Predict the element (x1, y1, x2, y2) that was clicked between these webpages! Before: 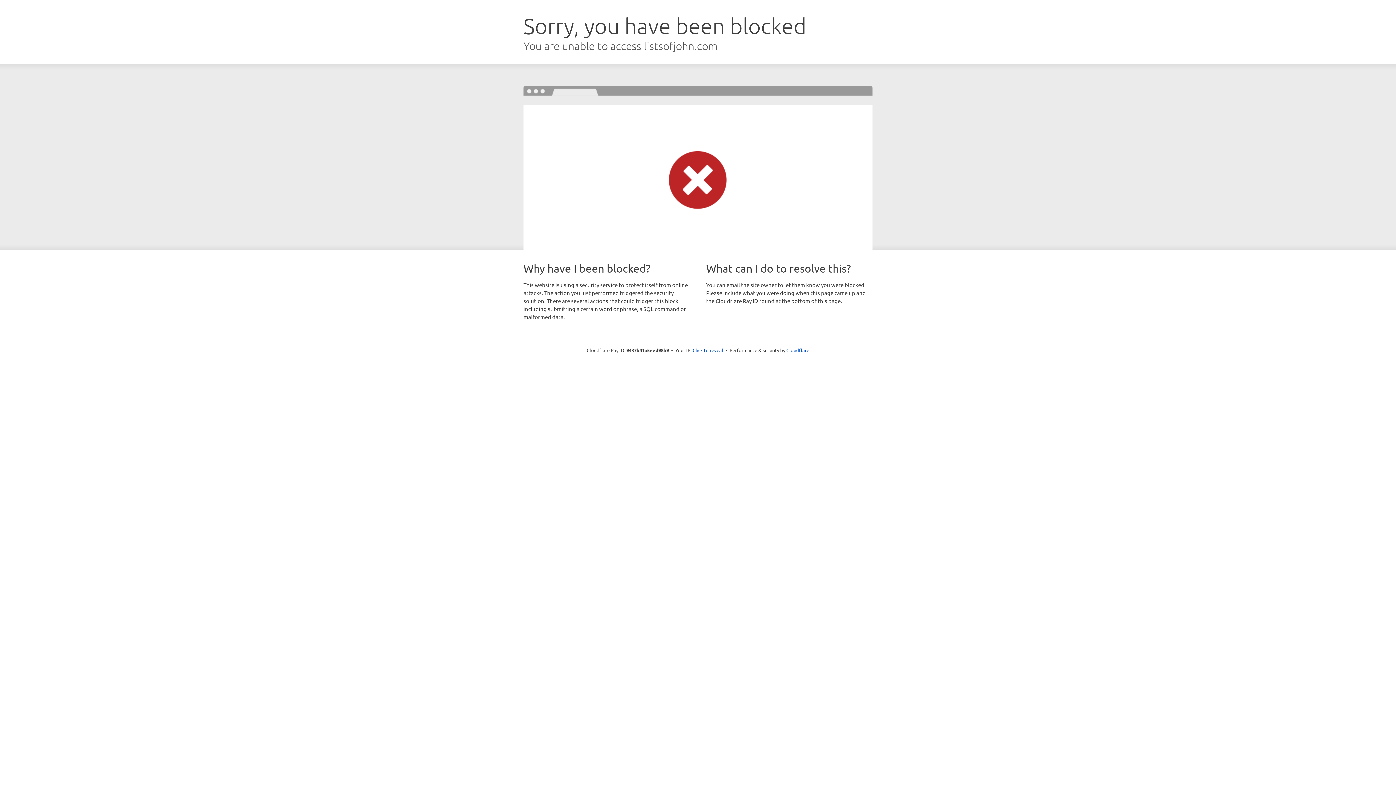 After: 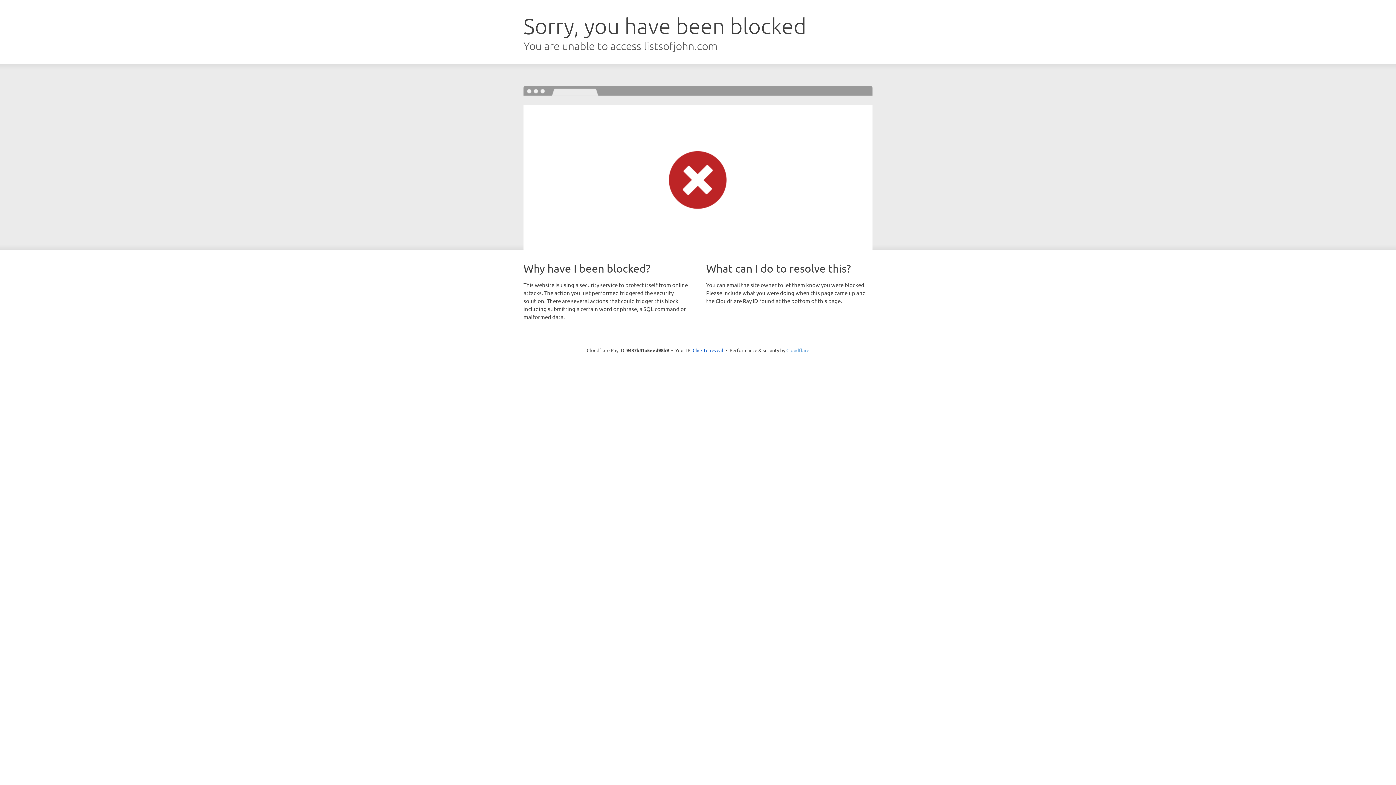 Action: label: Cloudflare bbox: (786, 347, 809, 353)